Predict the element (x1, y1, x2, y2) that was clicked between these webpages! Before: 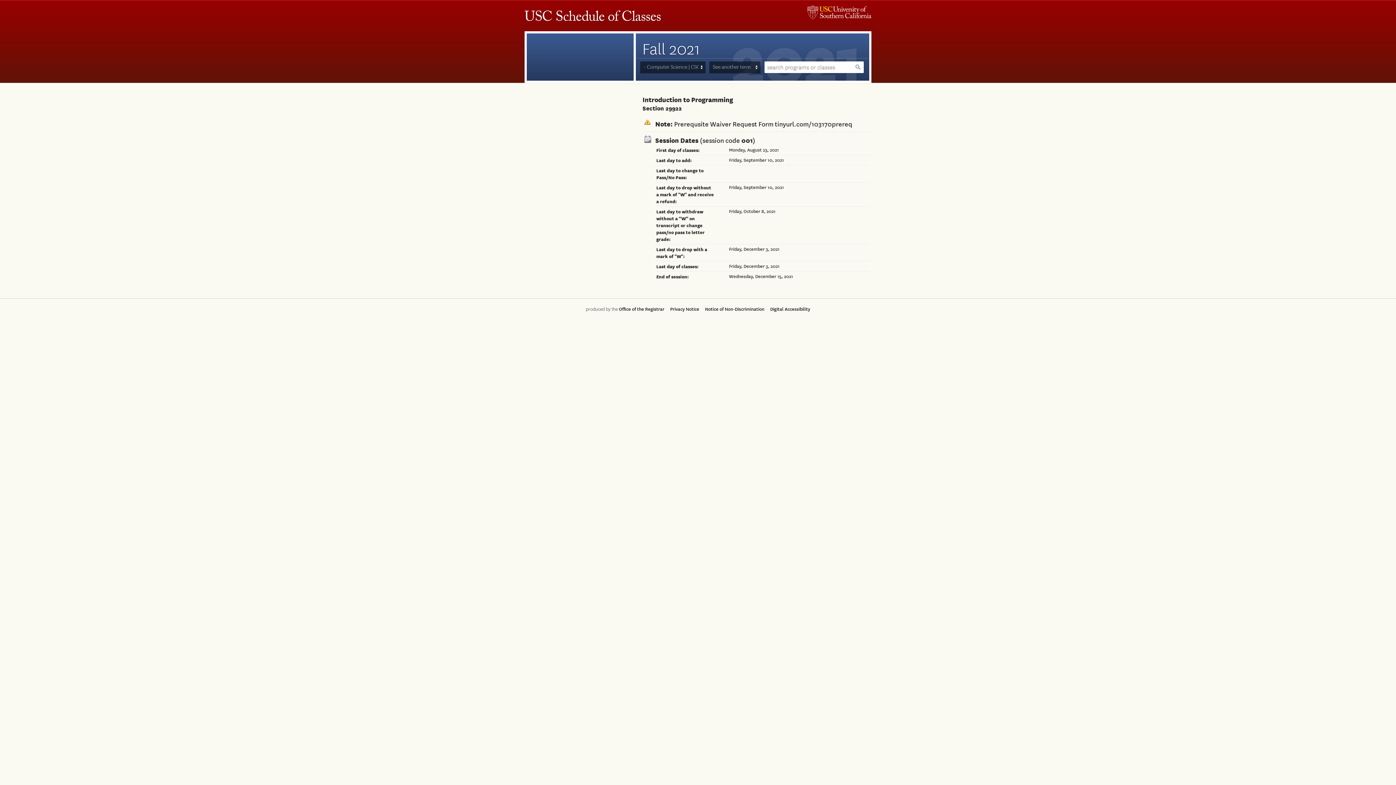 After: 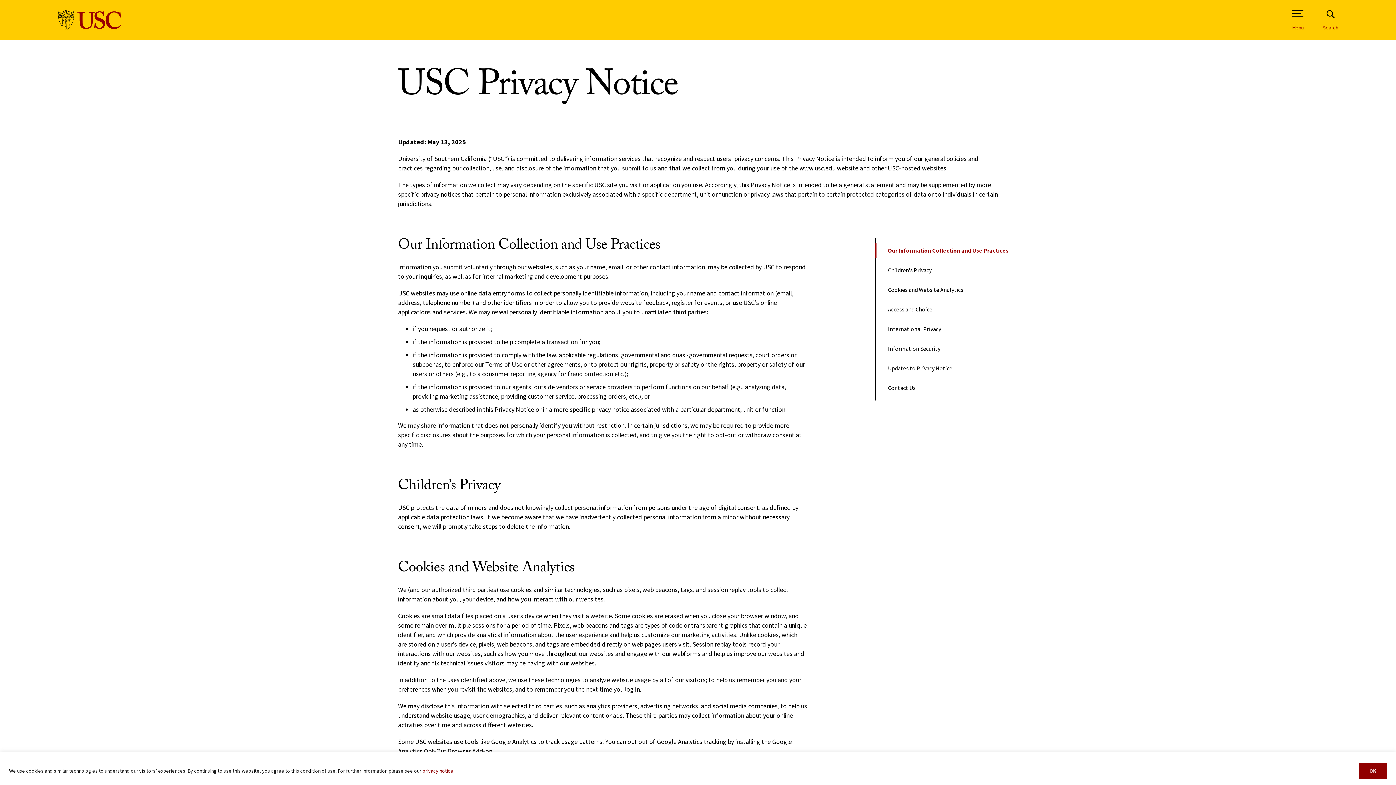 Action: bbox: (670, 306, 699, 312) label: Privacy Notice